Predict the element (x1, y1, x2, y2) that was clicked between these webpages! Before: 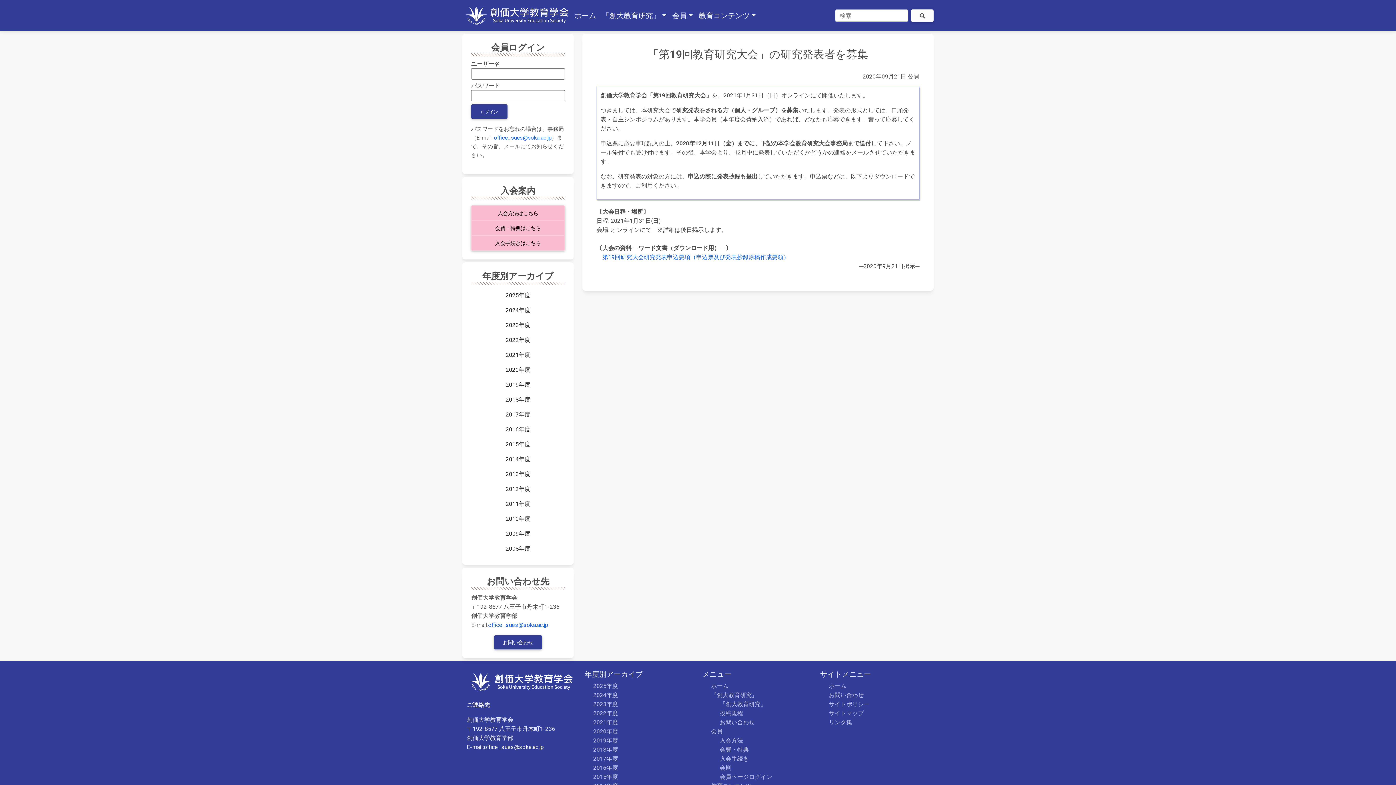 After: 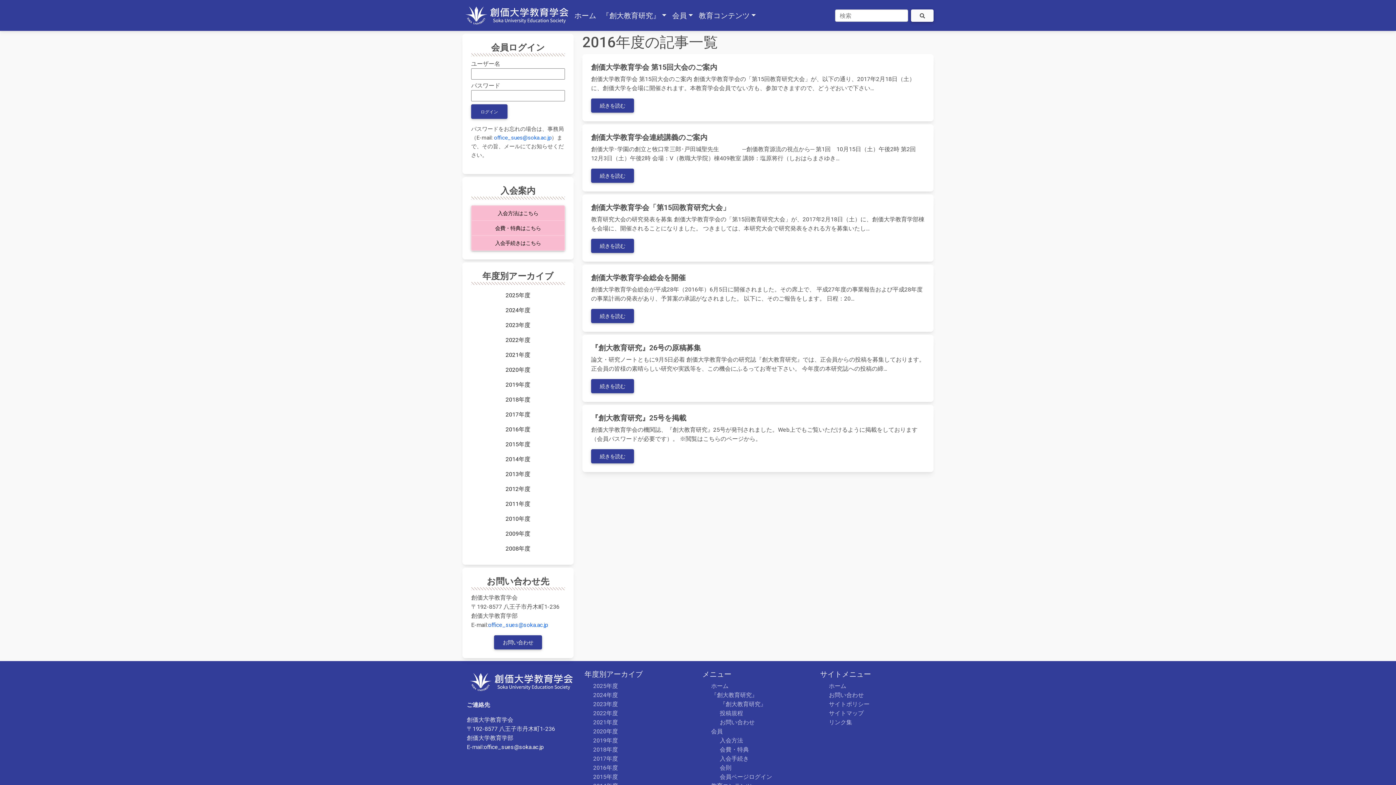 Action: bbox: (593, 764, 618, 771) label: 2016年度